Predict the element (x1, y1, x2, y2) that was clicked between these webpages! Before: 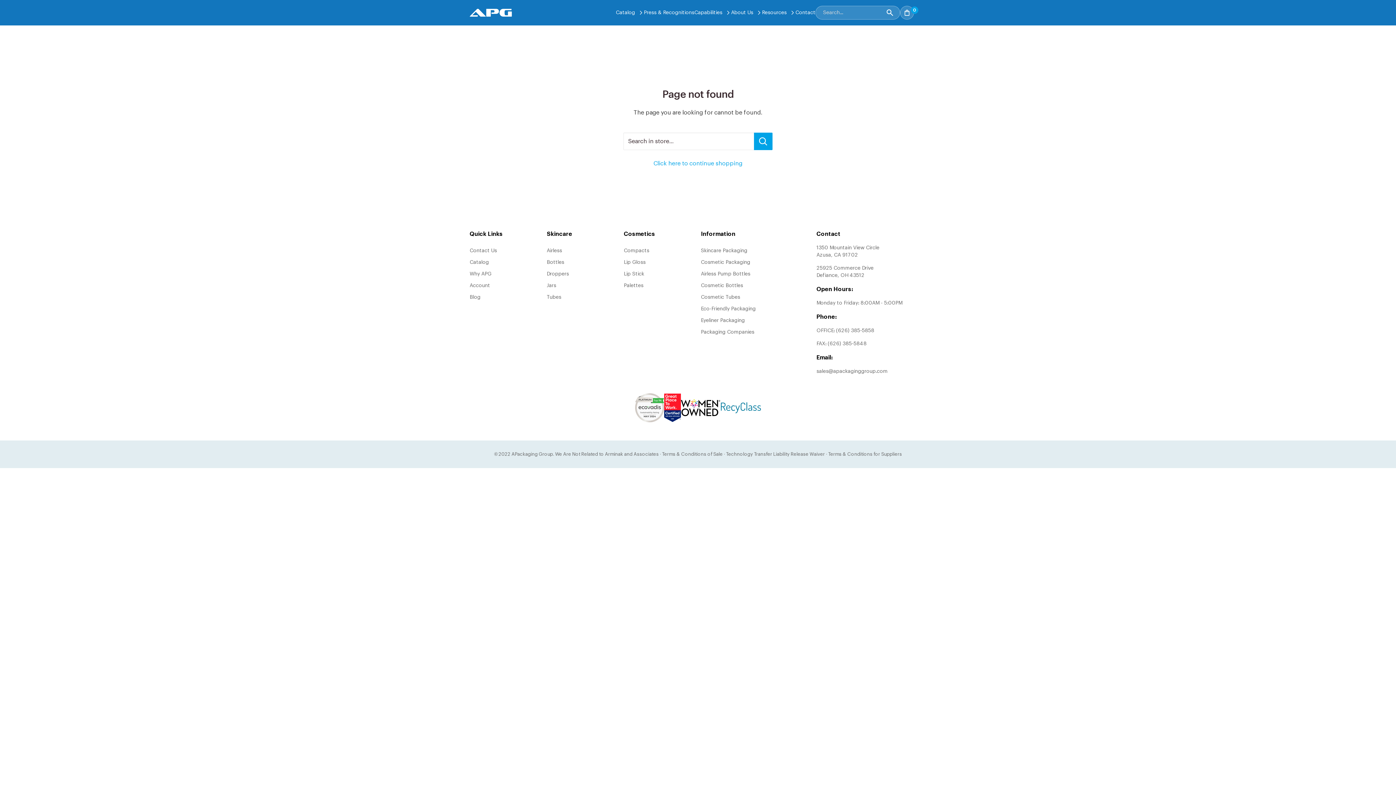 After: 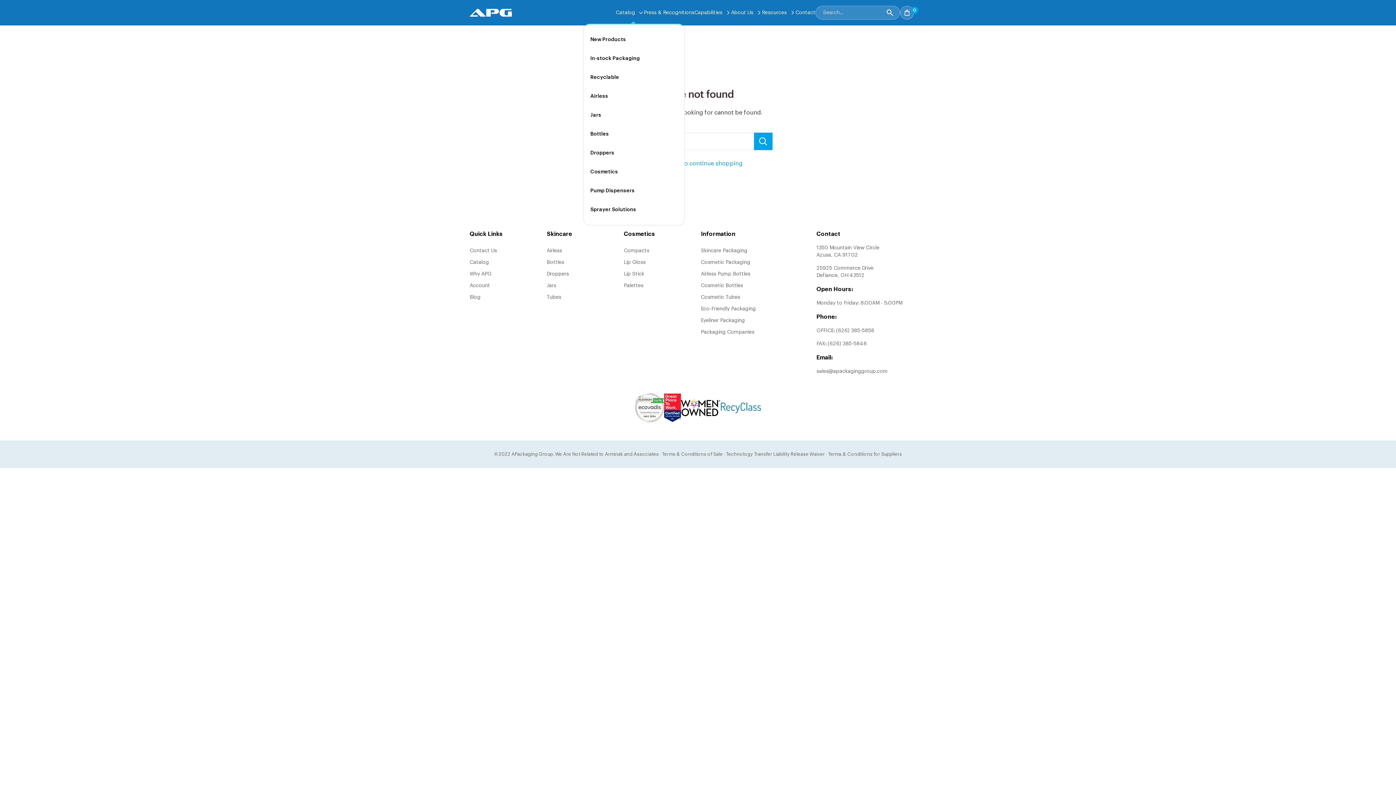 Action: label: Catalog bbox: (616, 9, 644, 16)